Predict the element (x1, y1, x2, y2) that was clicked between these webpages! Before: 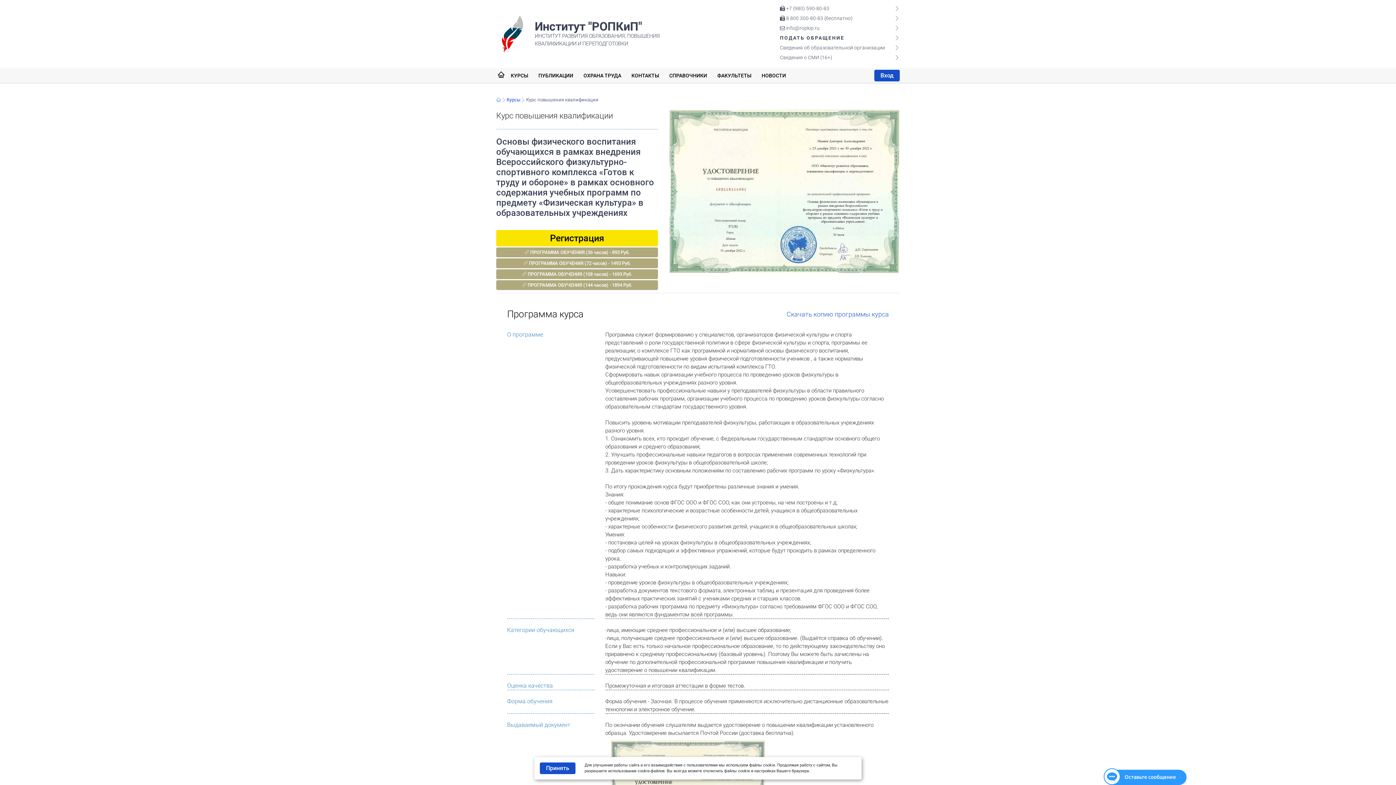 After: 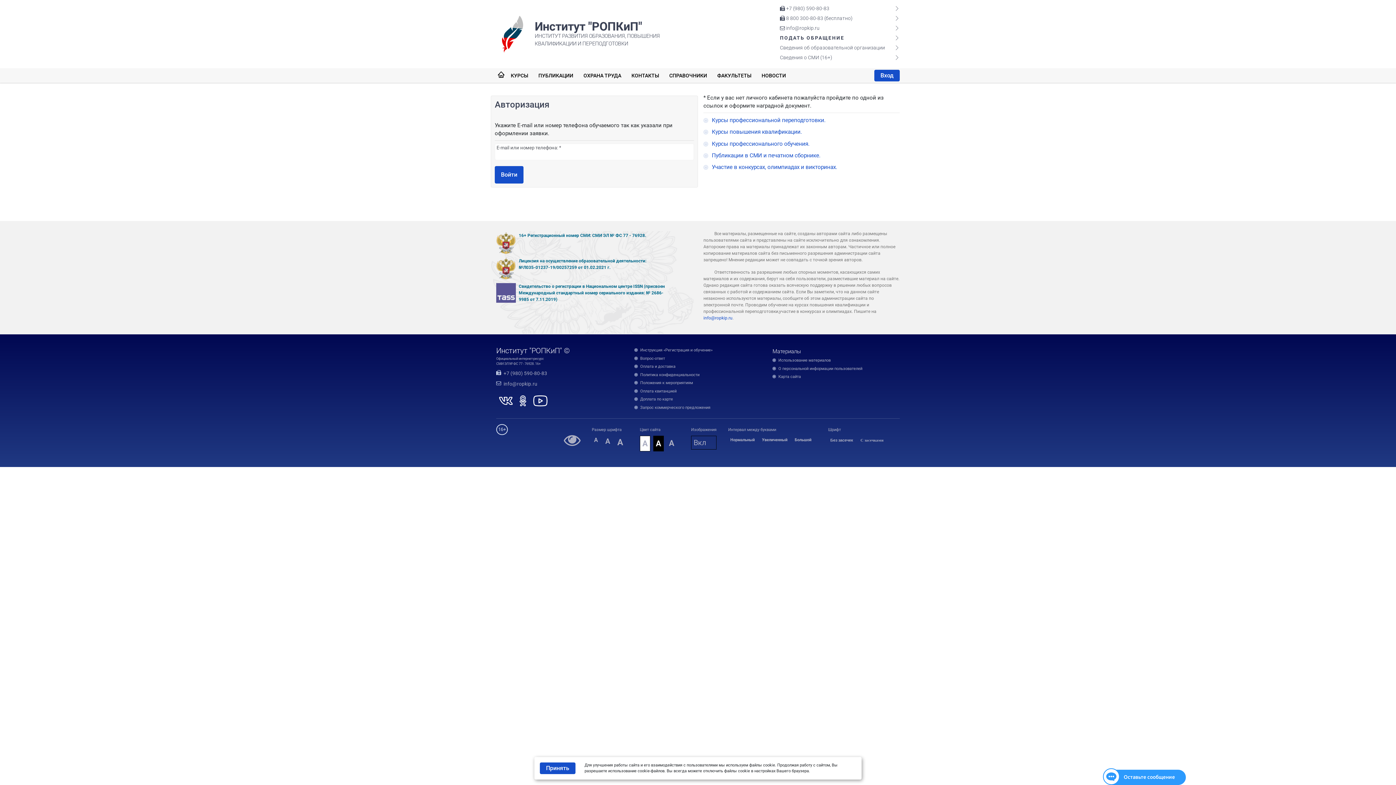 Action: bbox: (874, 69, 900, 81) label: Вход